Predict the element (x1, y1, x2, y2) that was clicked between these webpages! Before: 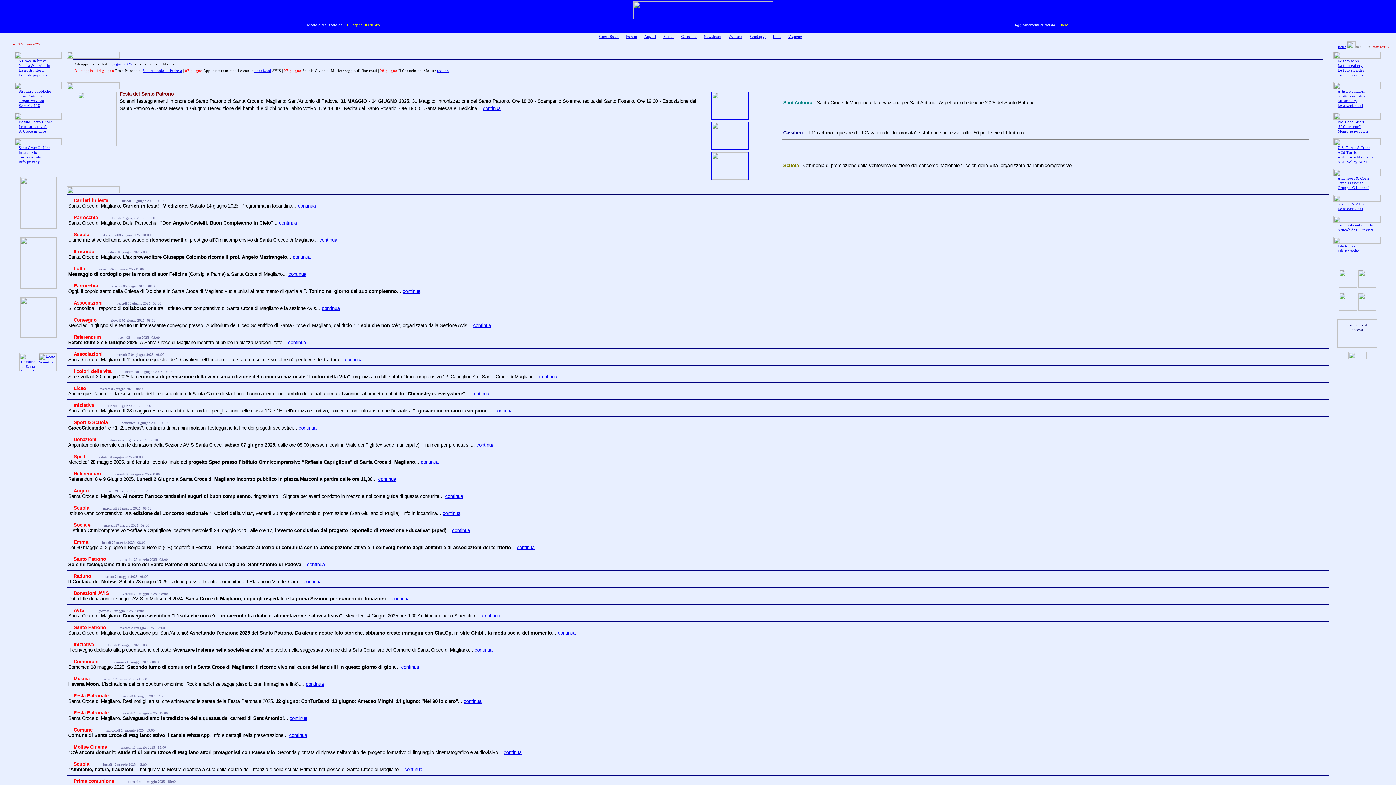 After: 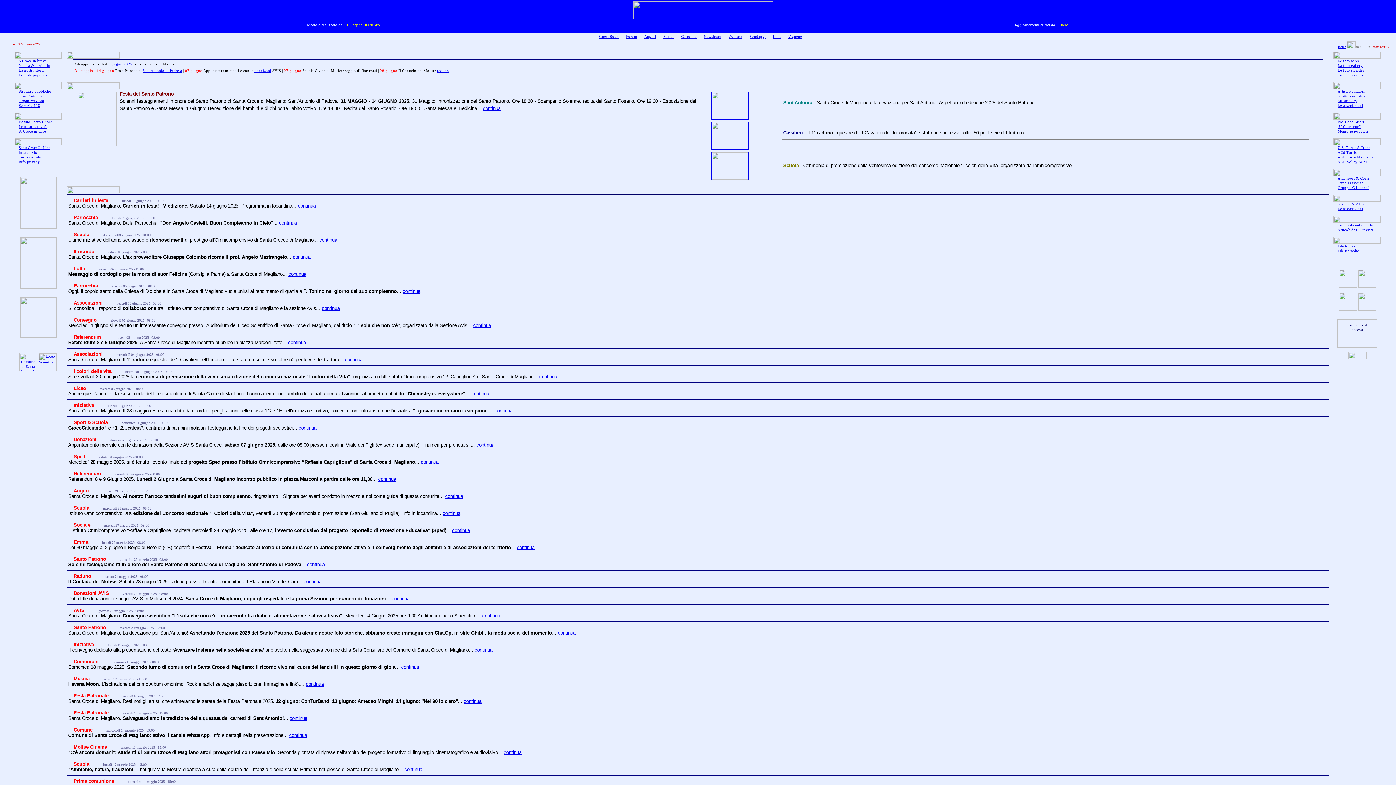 Action: bbox: (1338, 155, 1373, 159) label: ASD Torre Magliano
